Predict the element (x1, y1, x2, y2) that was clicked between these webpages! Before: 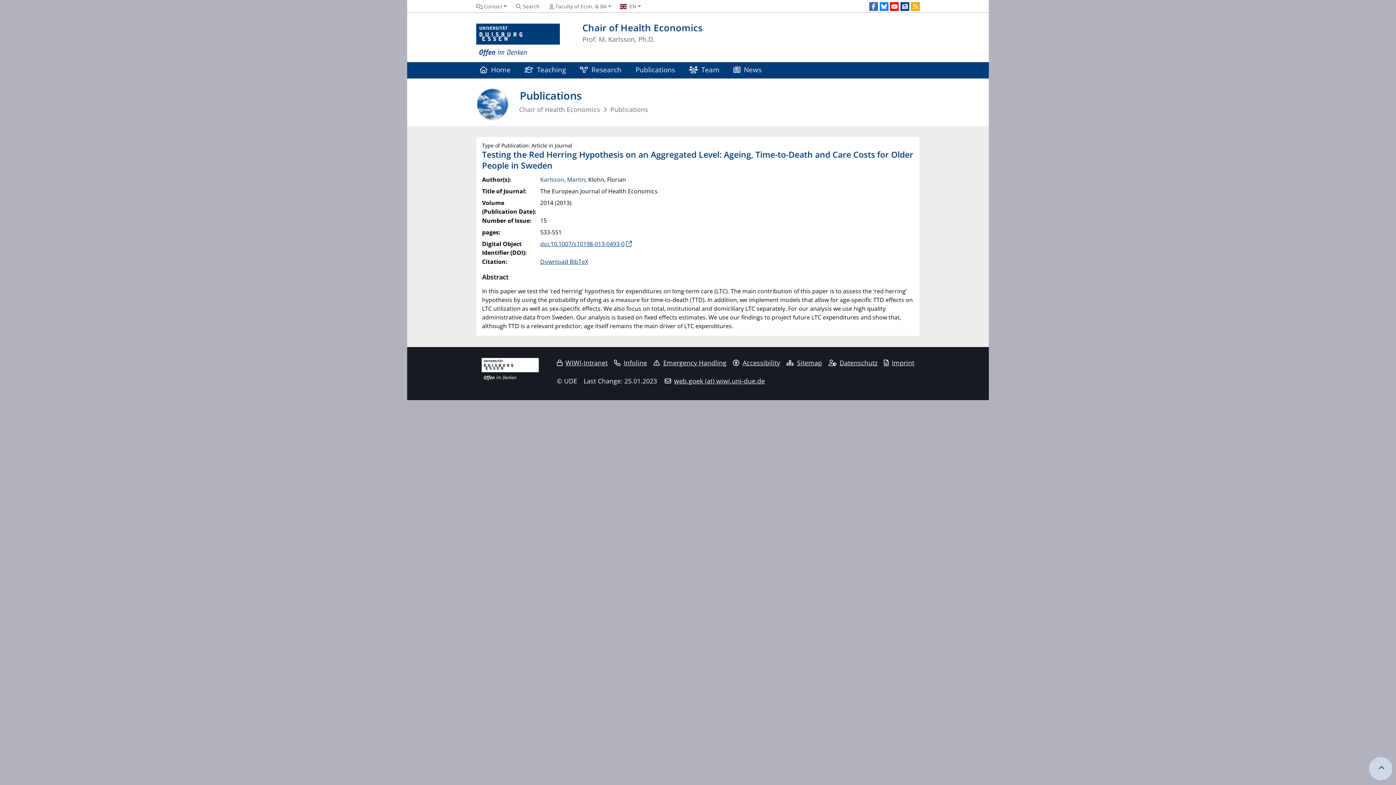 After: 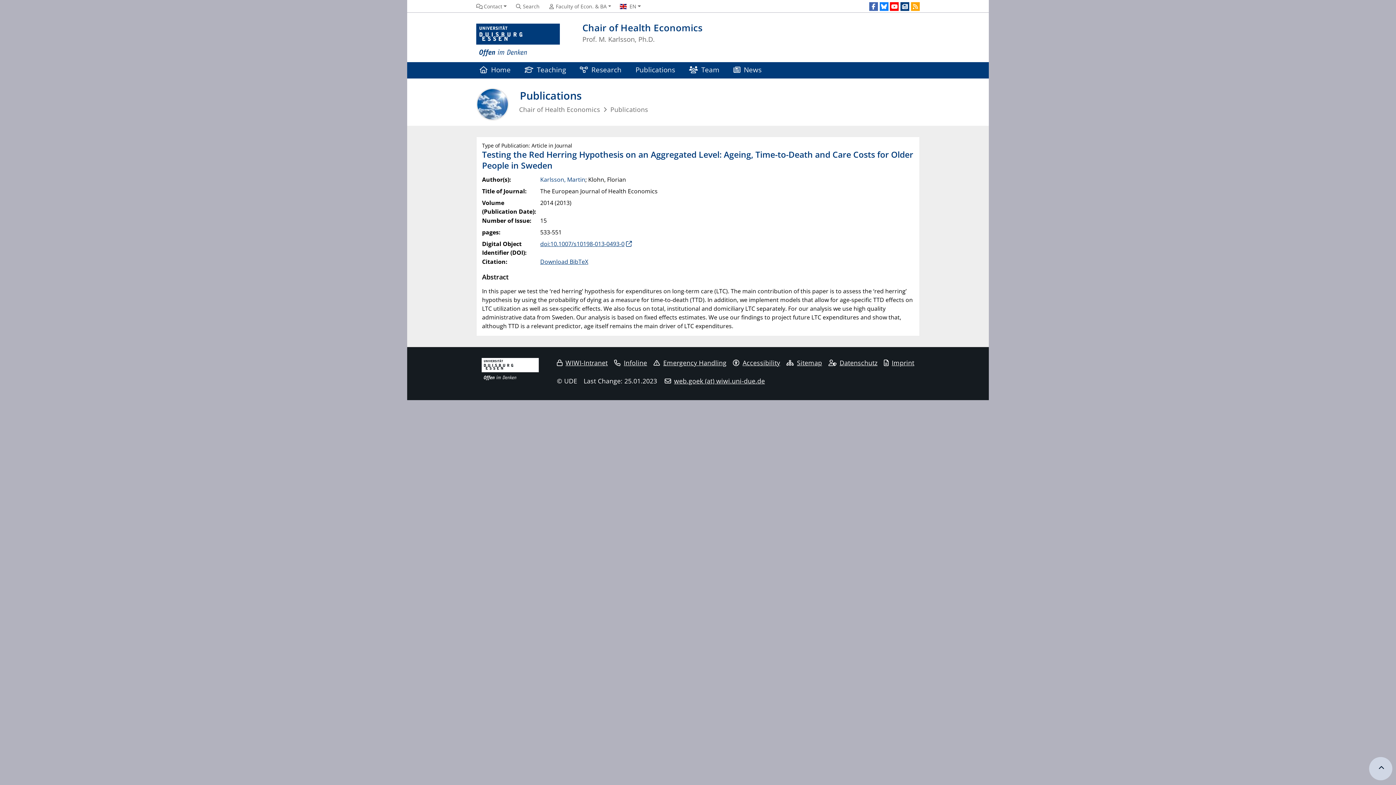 Action: bbox: (1369, 757, 1392, 780)